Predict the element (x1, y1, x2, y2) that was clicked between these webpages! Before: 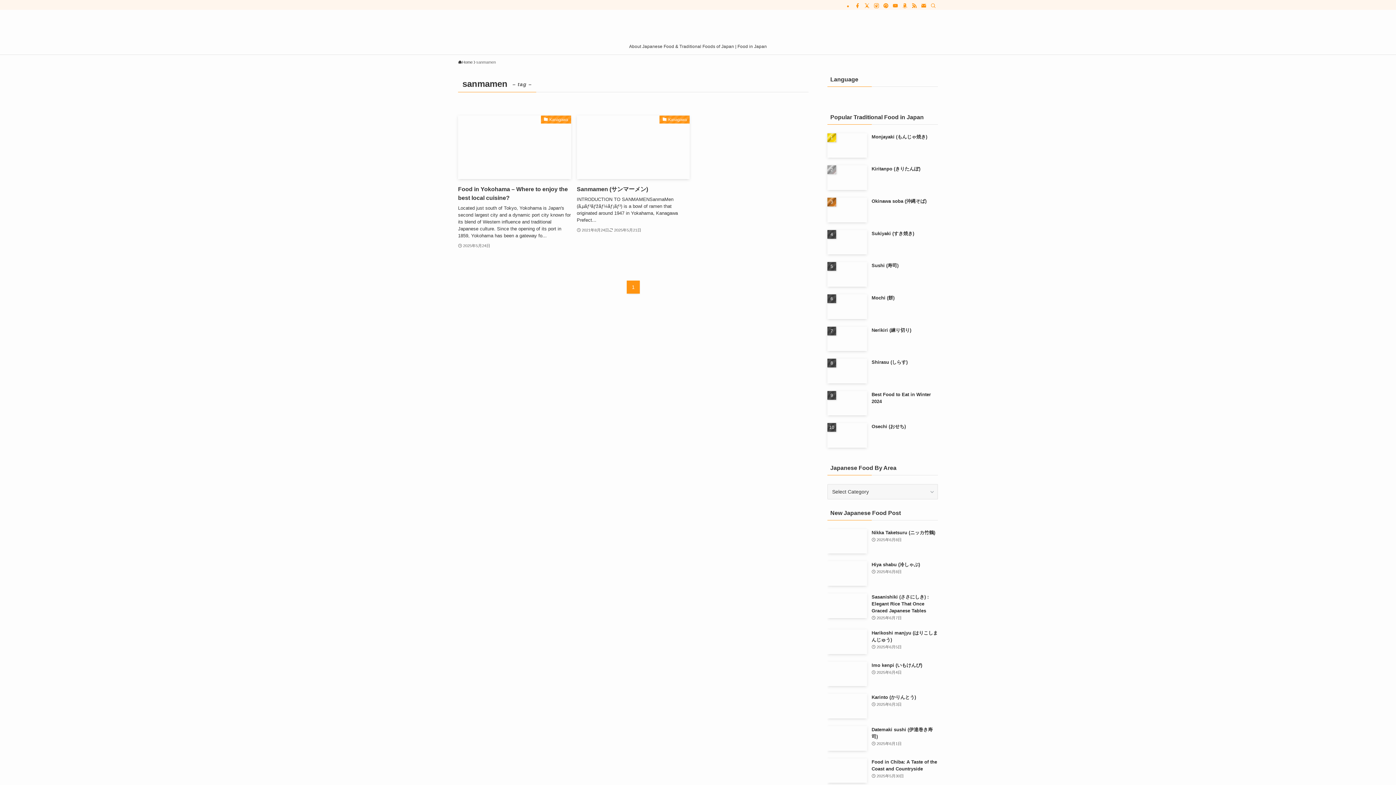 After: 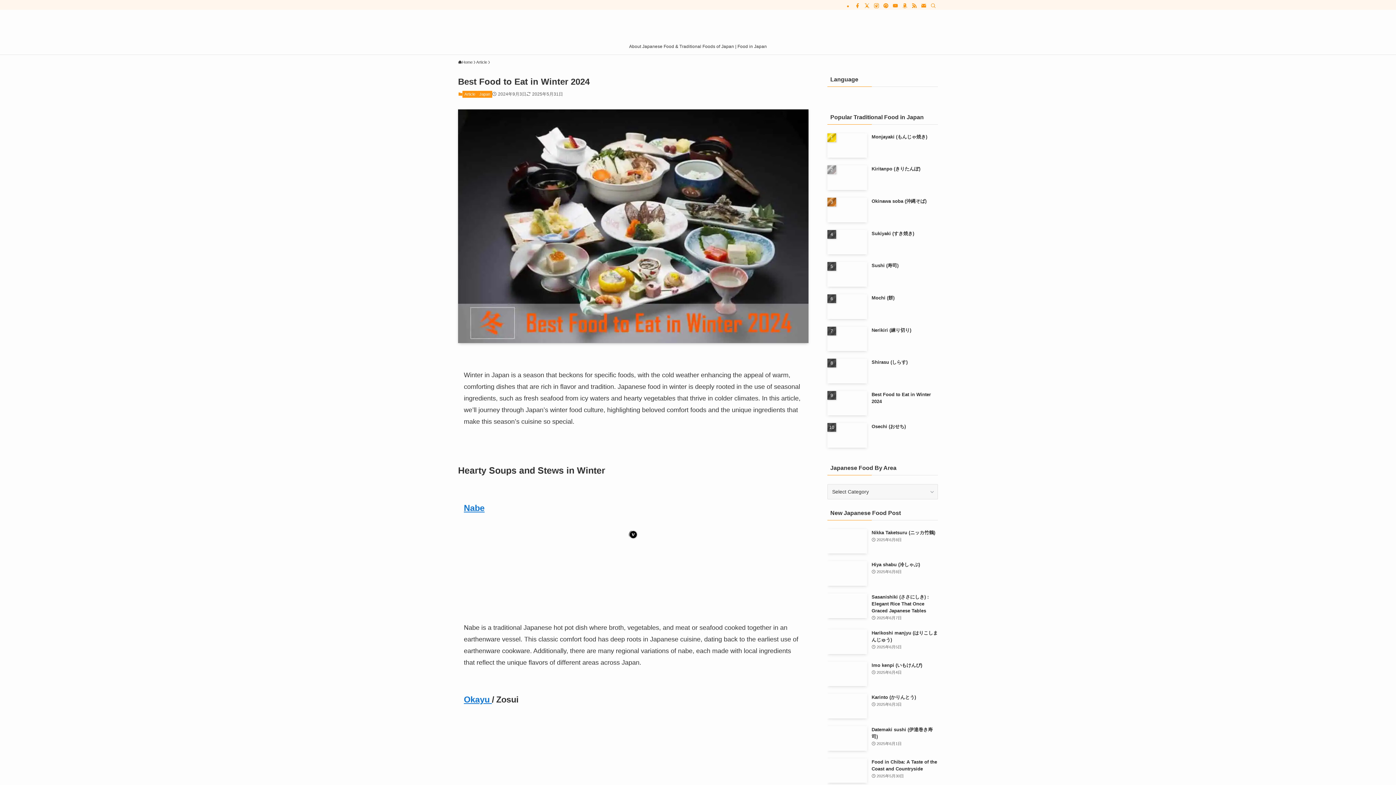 Action: label: Best Food to Eat in Winter 2024 bbox: (827, 391, 938, 415)